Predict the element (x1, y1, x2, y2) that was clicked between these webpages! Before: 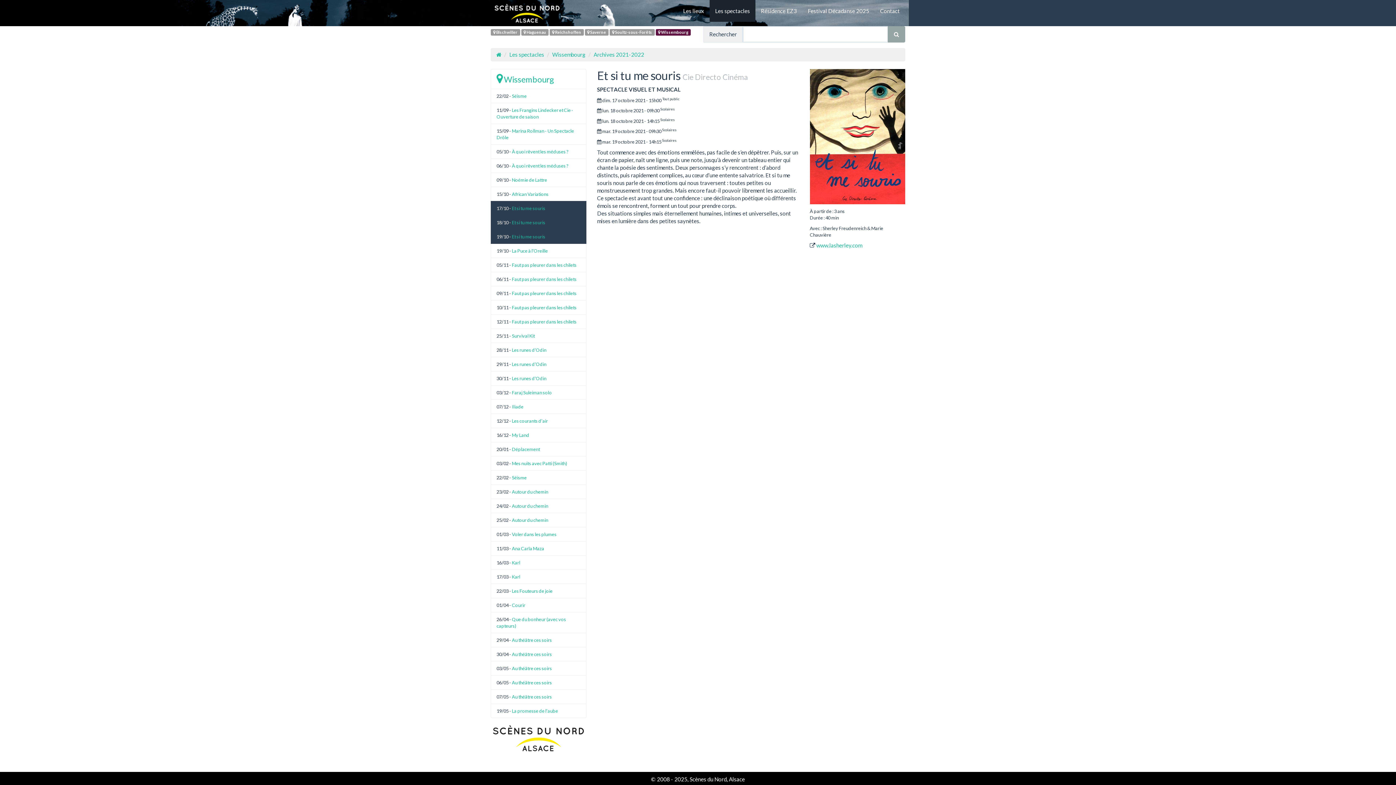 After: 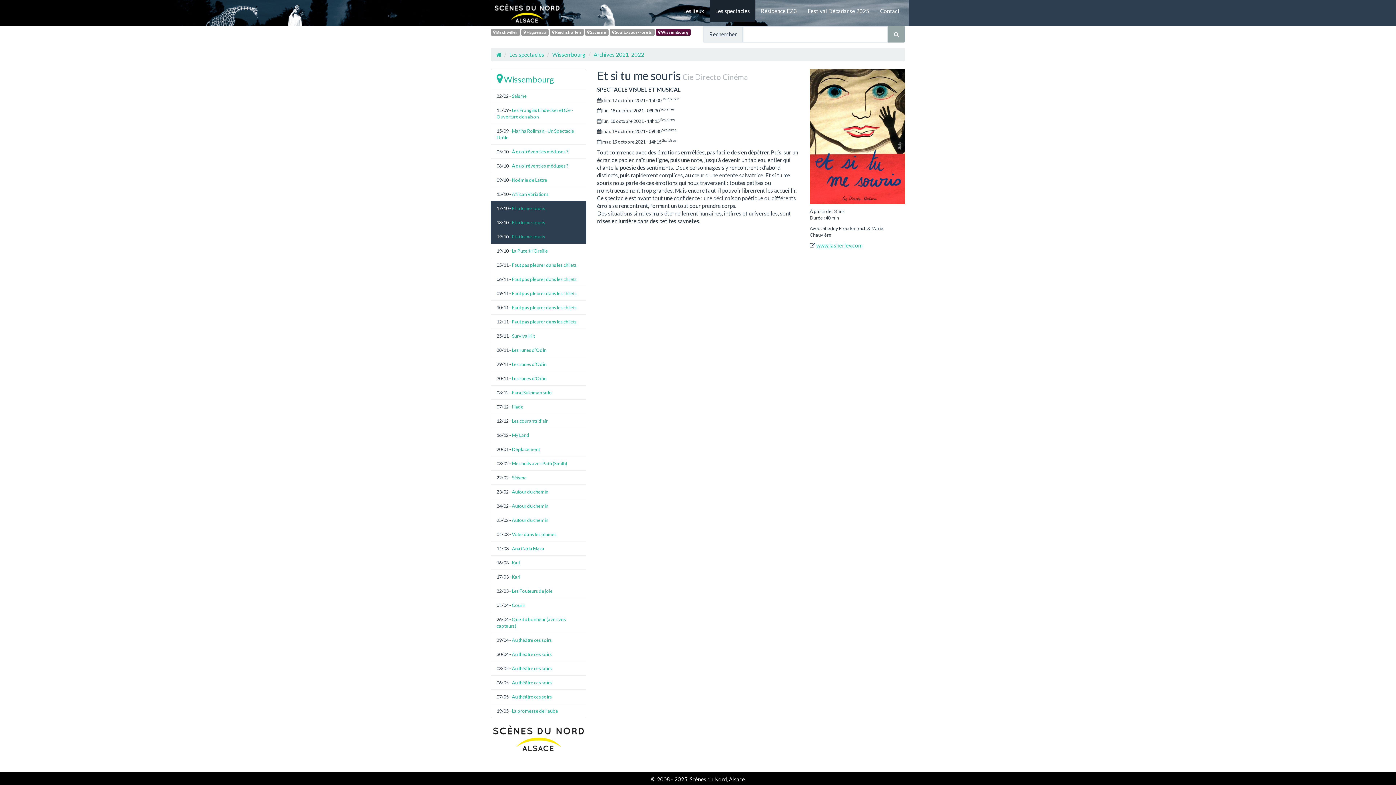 Action: label: www.lasherley.com bbox: (816, 242, 862, 248)